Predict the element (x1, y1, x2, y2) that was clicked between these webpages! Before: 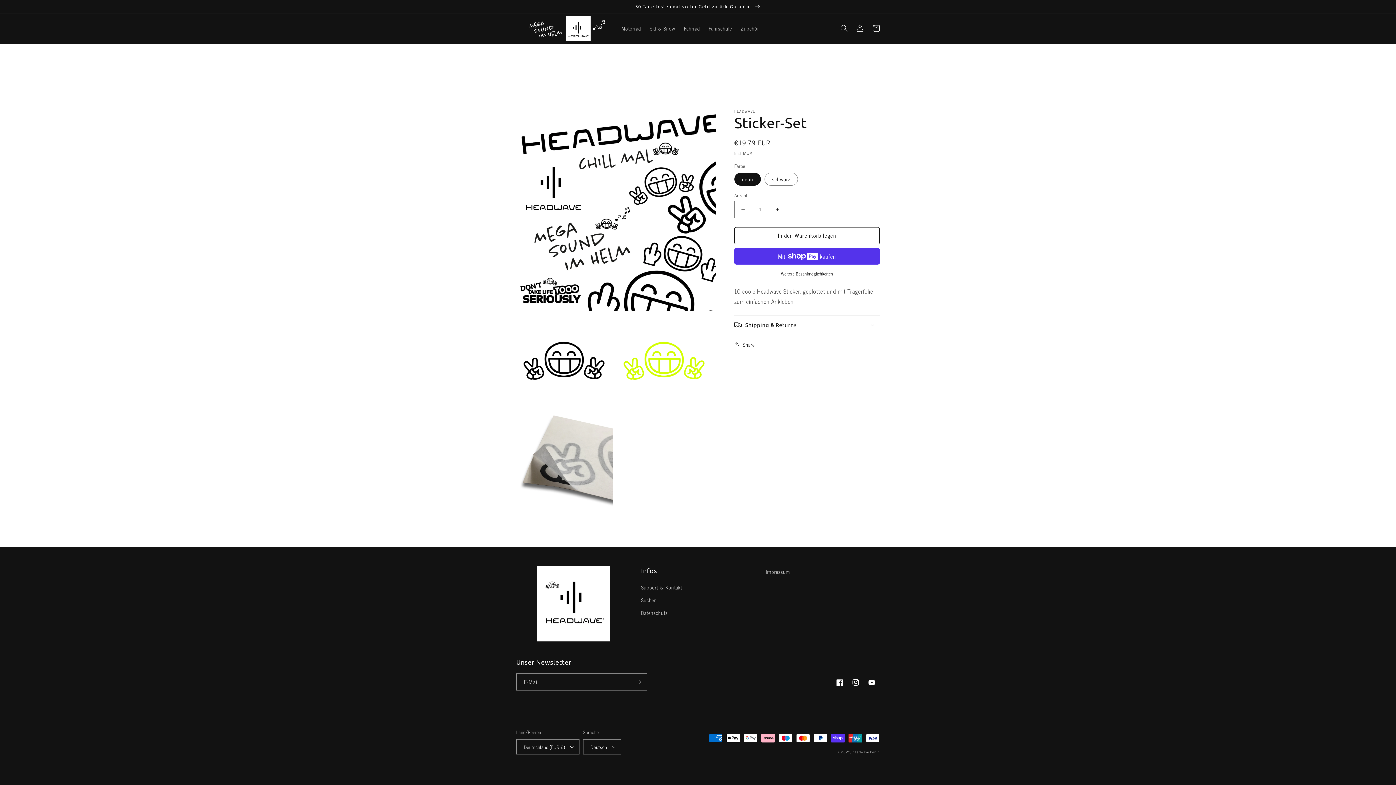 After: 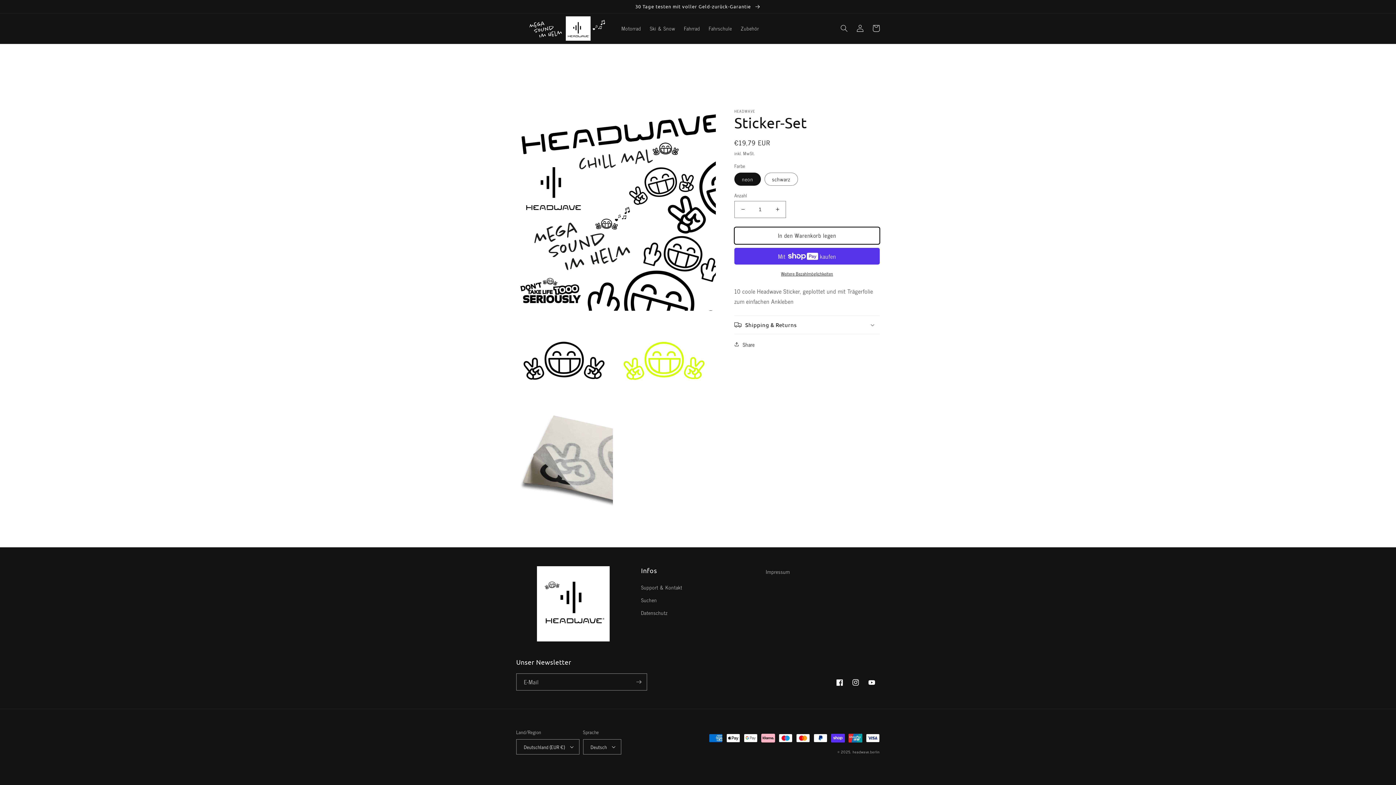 Action: label: In den Warenkorb legen bbox: (734, 227, 880, 244)